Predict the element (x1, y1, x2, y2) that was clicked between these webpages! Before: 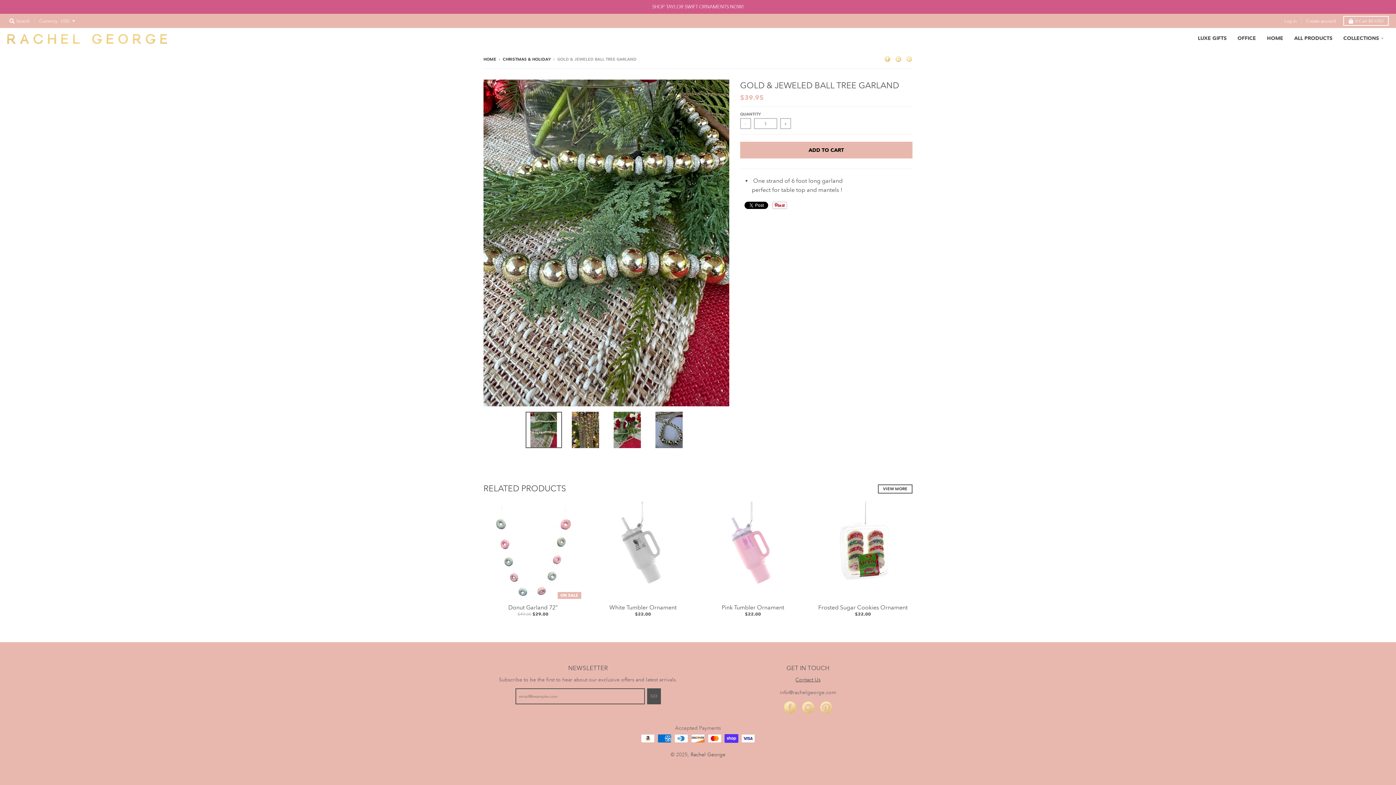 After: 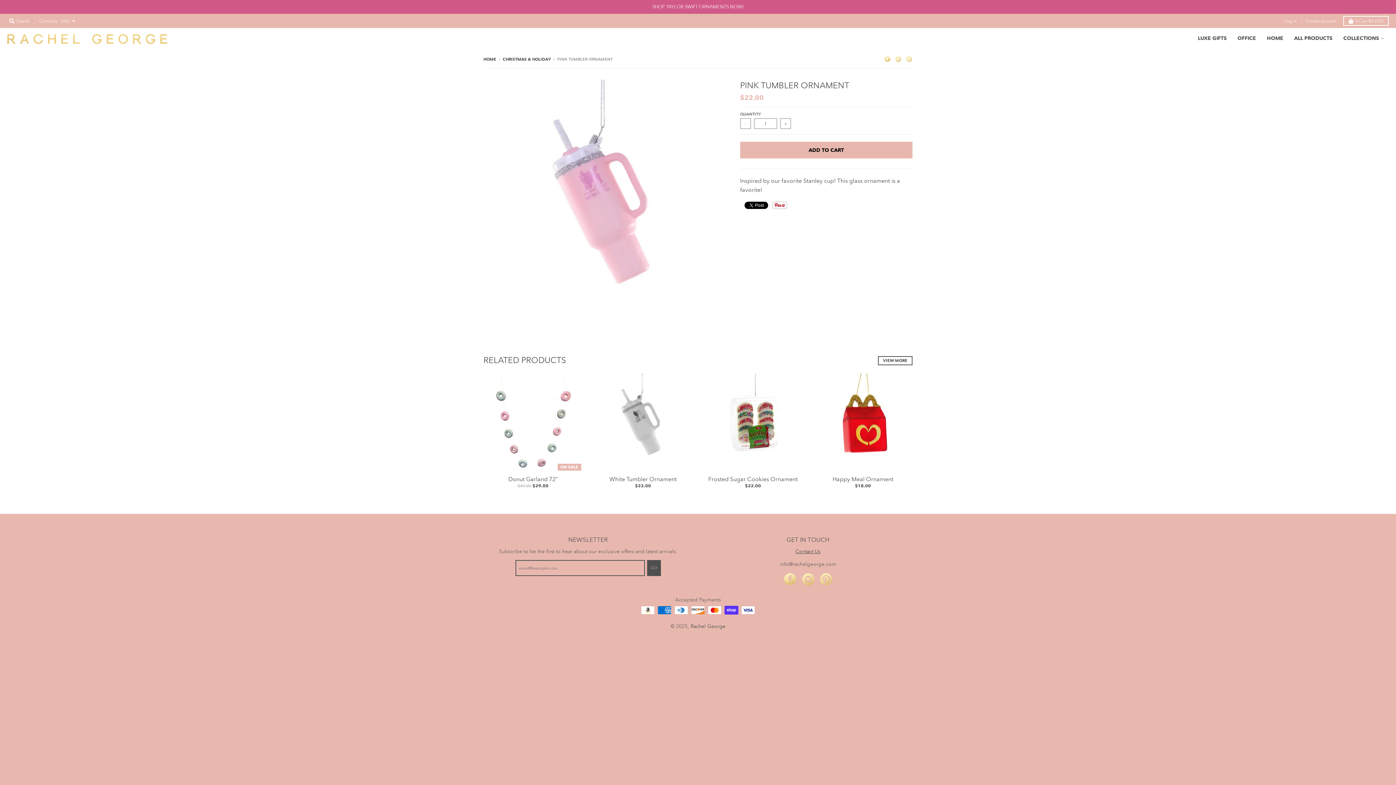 Action: bbox: (721, 604, 784, 611) label: Pink Tumbler Ornament